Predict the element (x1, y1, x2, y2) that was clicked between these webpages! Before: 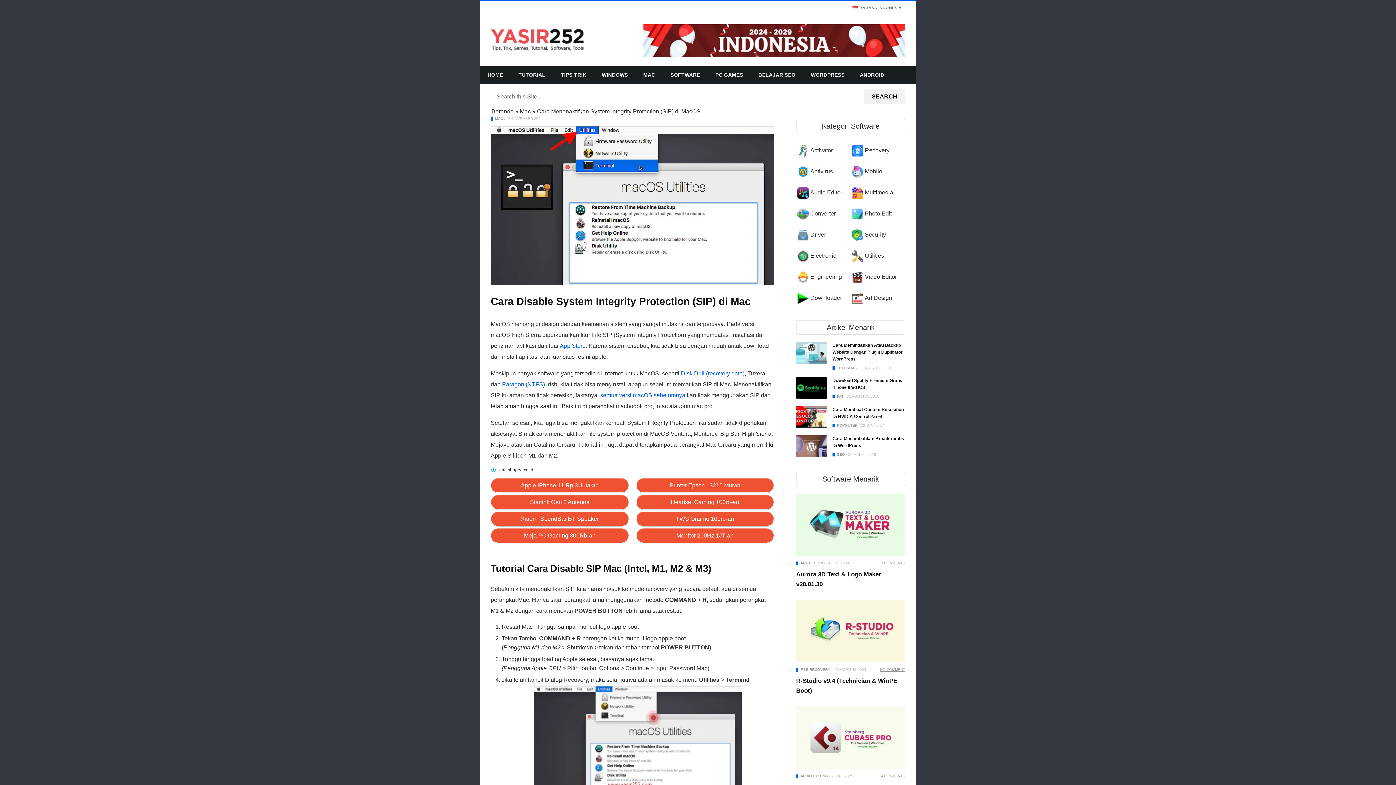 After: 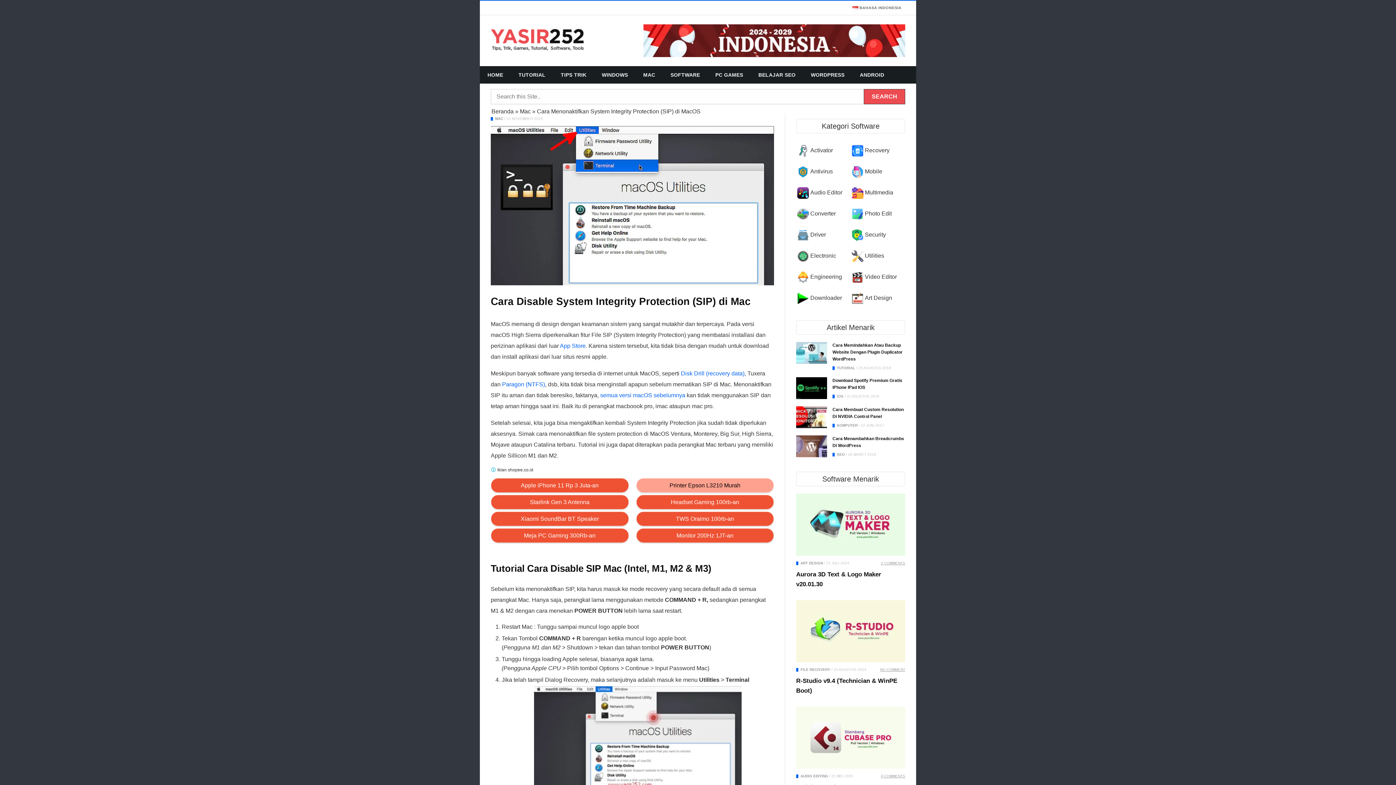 Action: label: Printer Epson L3210 Murah bbox: (636, 478, 774, 493)